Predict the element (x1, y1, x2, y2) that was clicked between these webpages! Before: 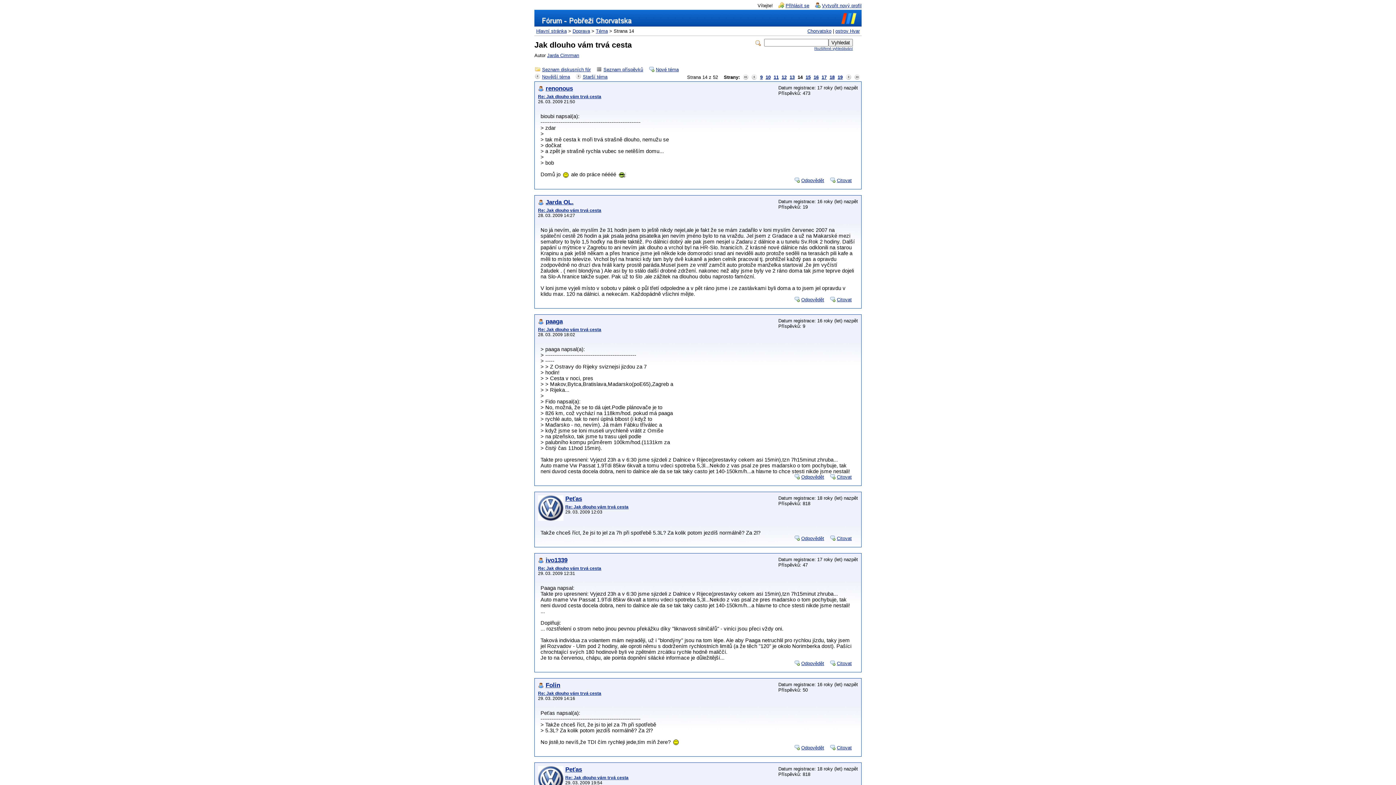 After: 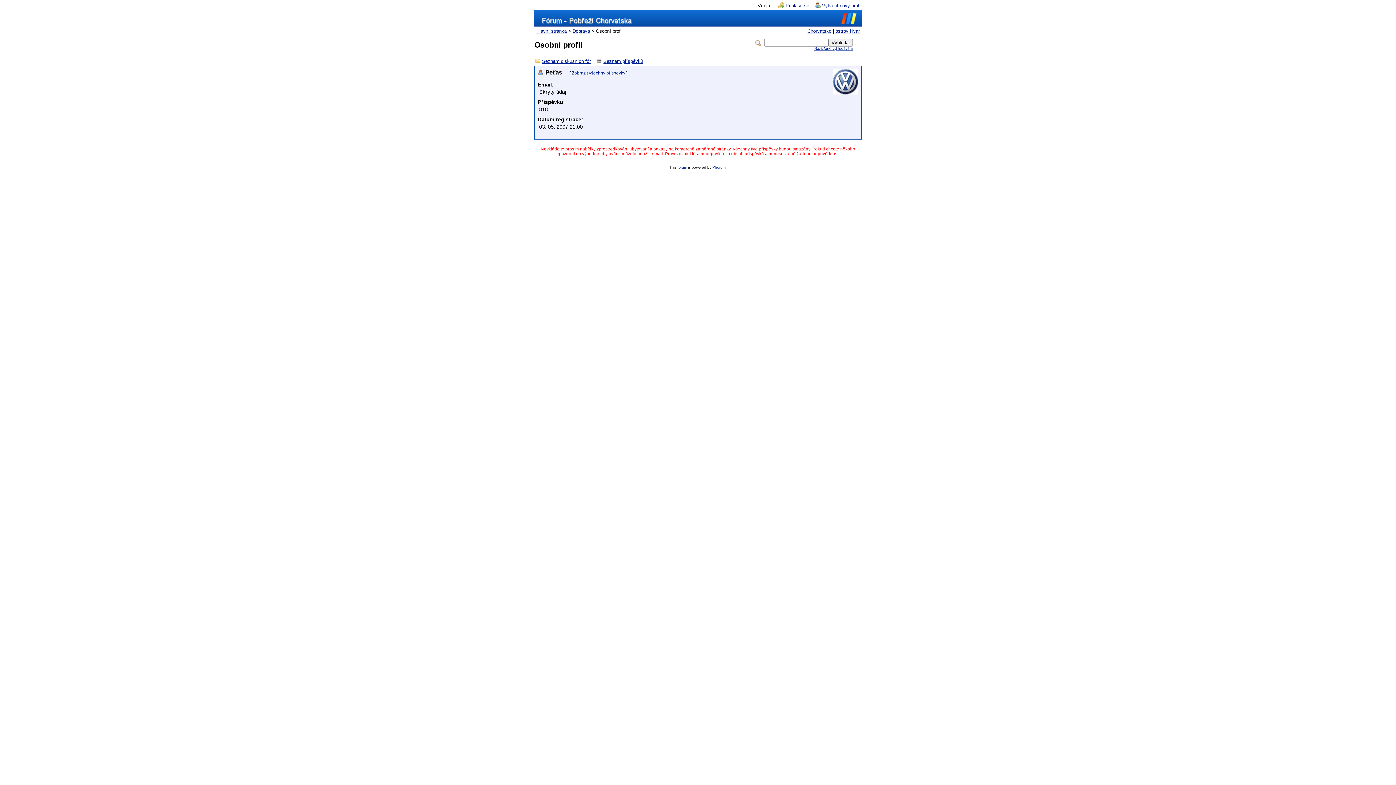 Action: bbox: (565, 766, 582, 773) label: Peťas